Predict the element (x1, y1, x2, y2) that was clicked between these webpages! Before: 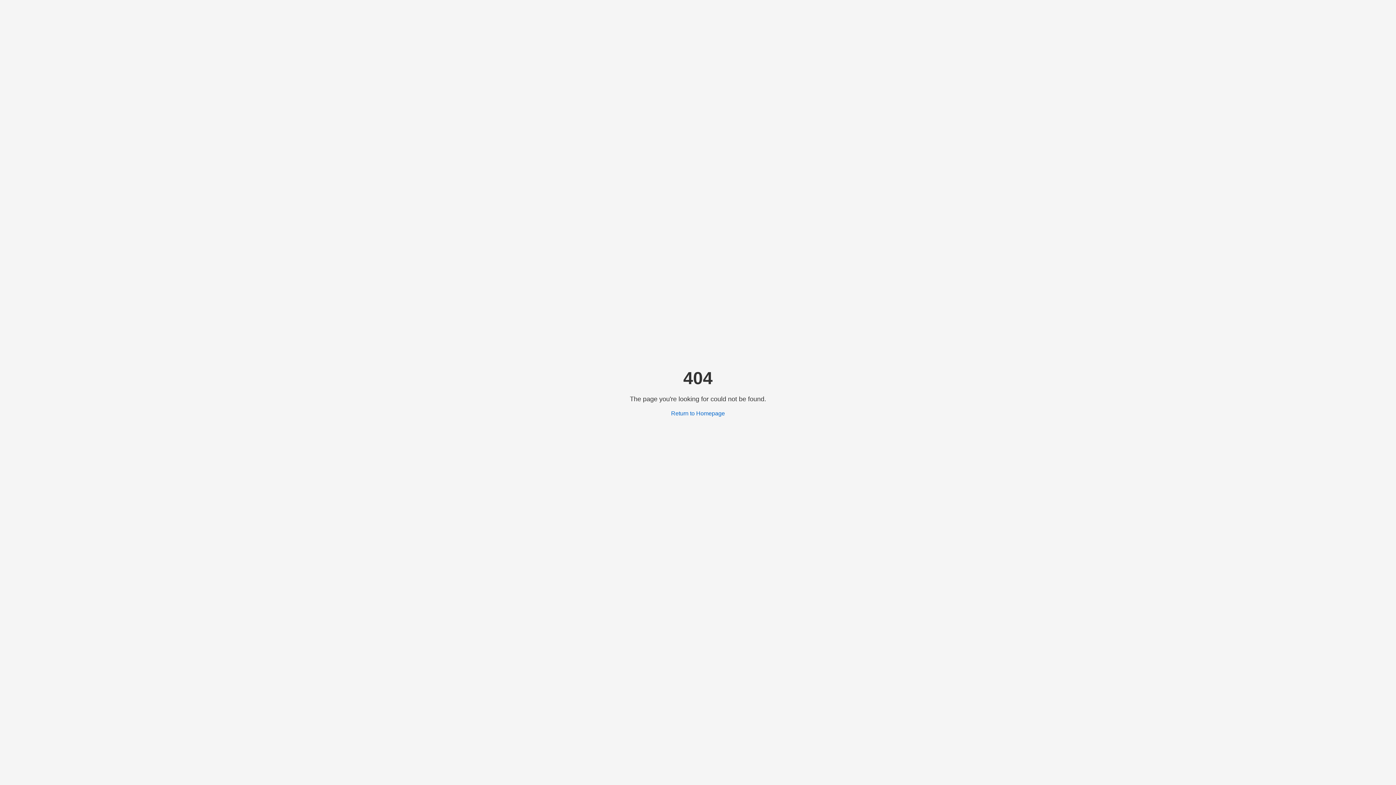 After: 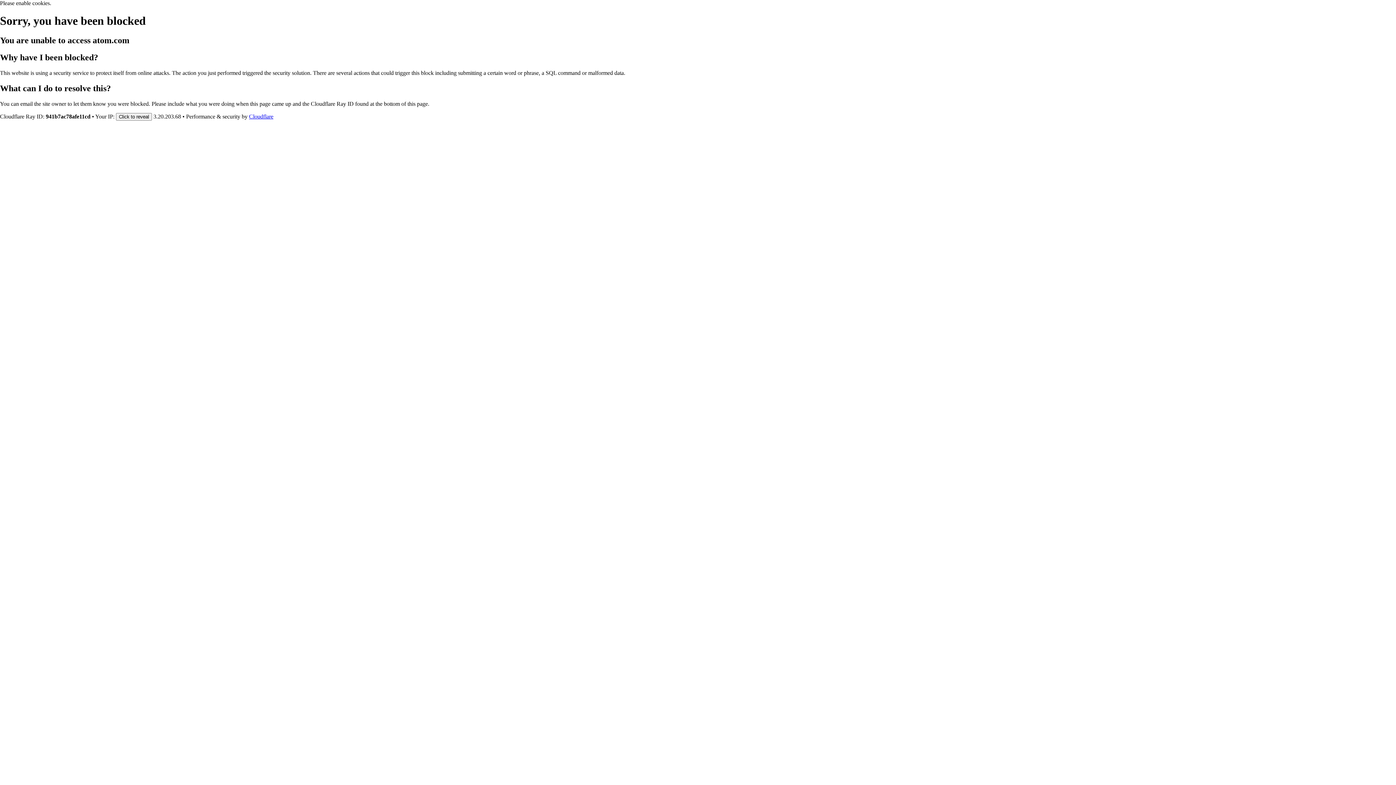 Action: bbox: (671, 410, 725, 416) label: Return to Homepage